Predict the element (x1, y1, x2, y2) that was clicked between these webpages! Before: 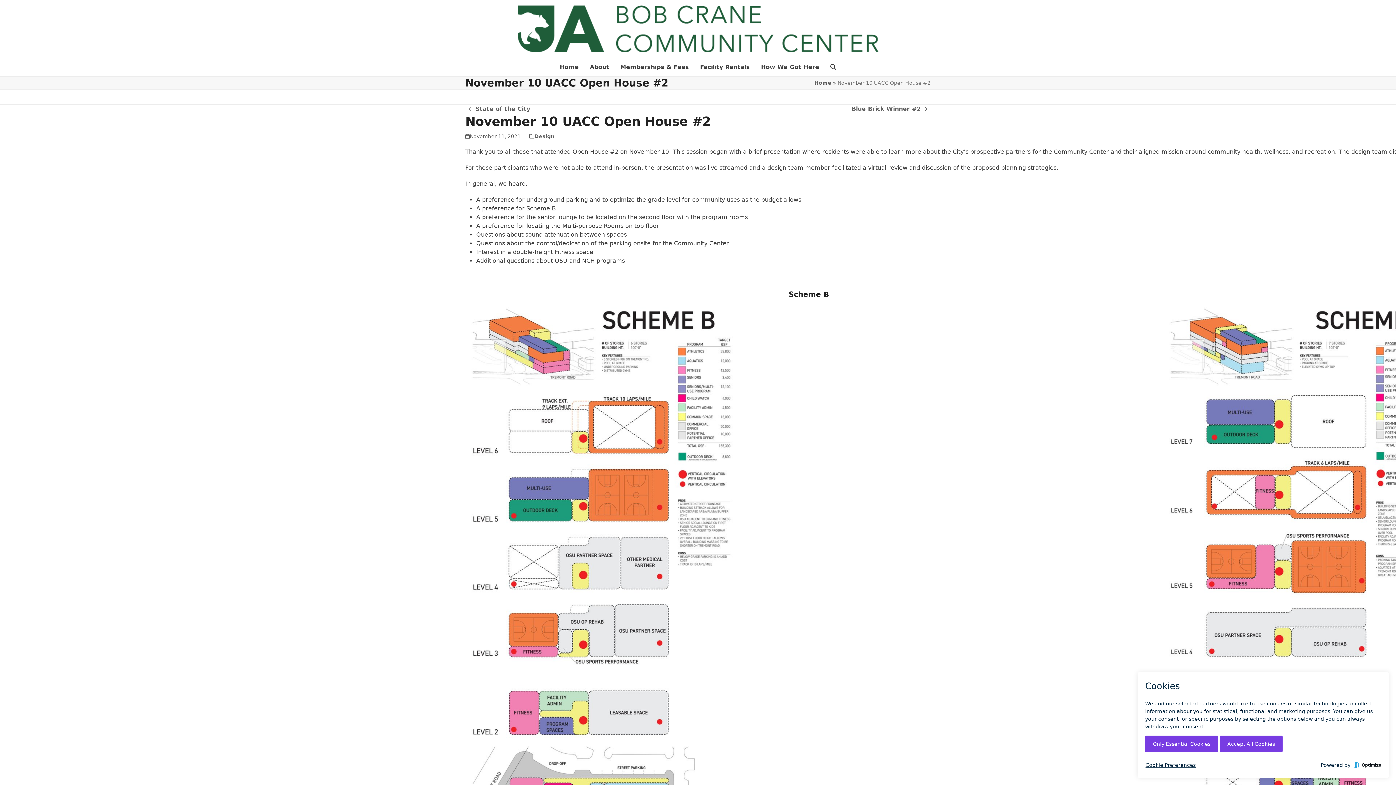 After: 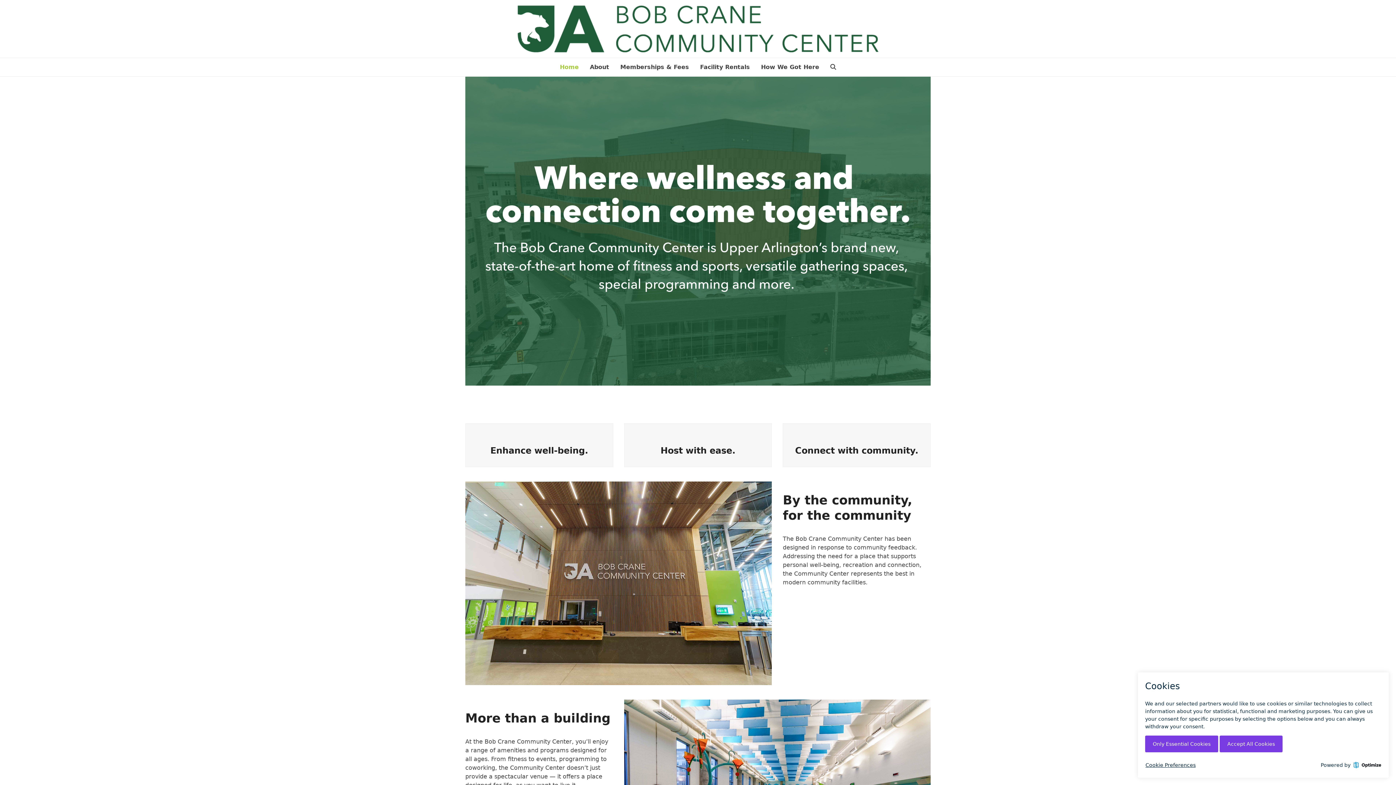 Action: label: Home bbox: (555, 58, 583, 76)